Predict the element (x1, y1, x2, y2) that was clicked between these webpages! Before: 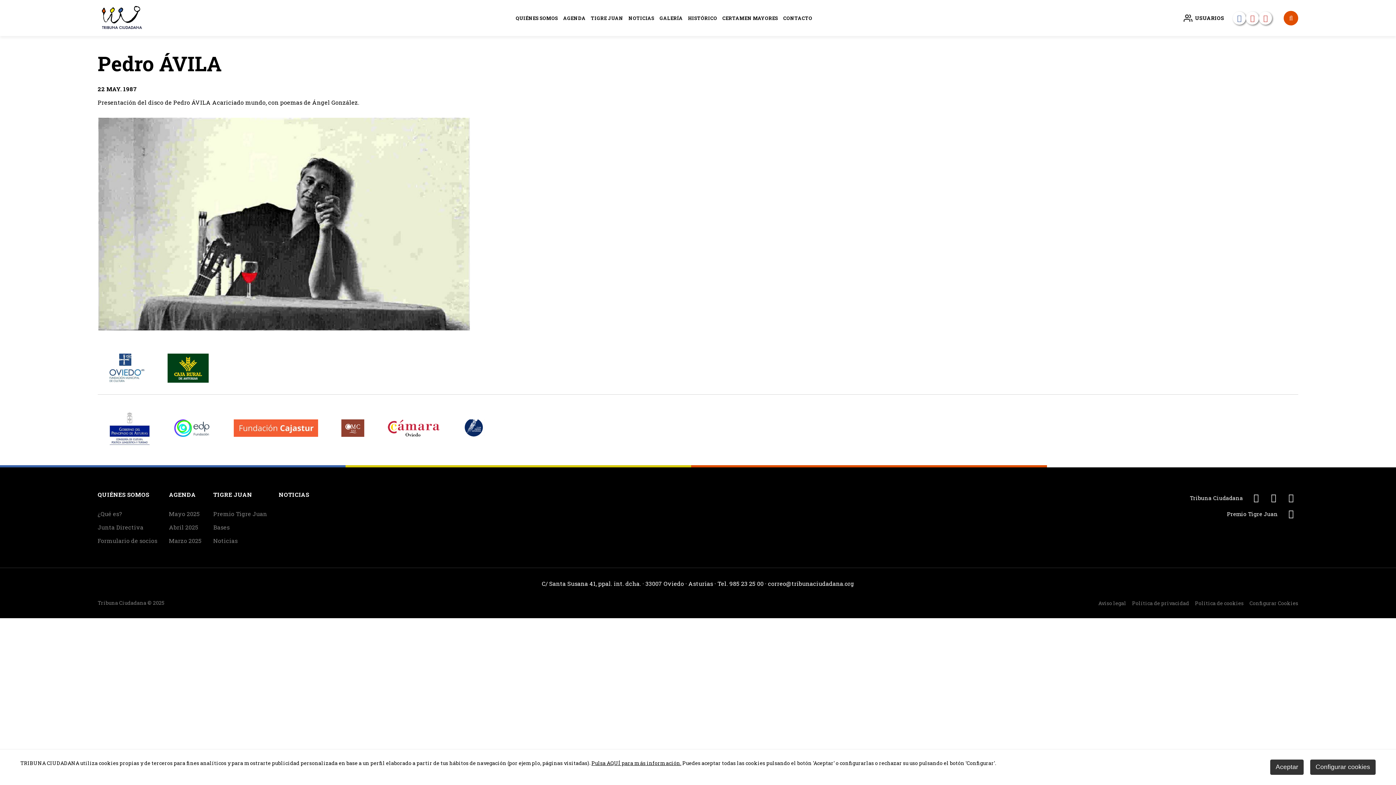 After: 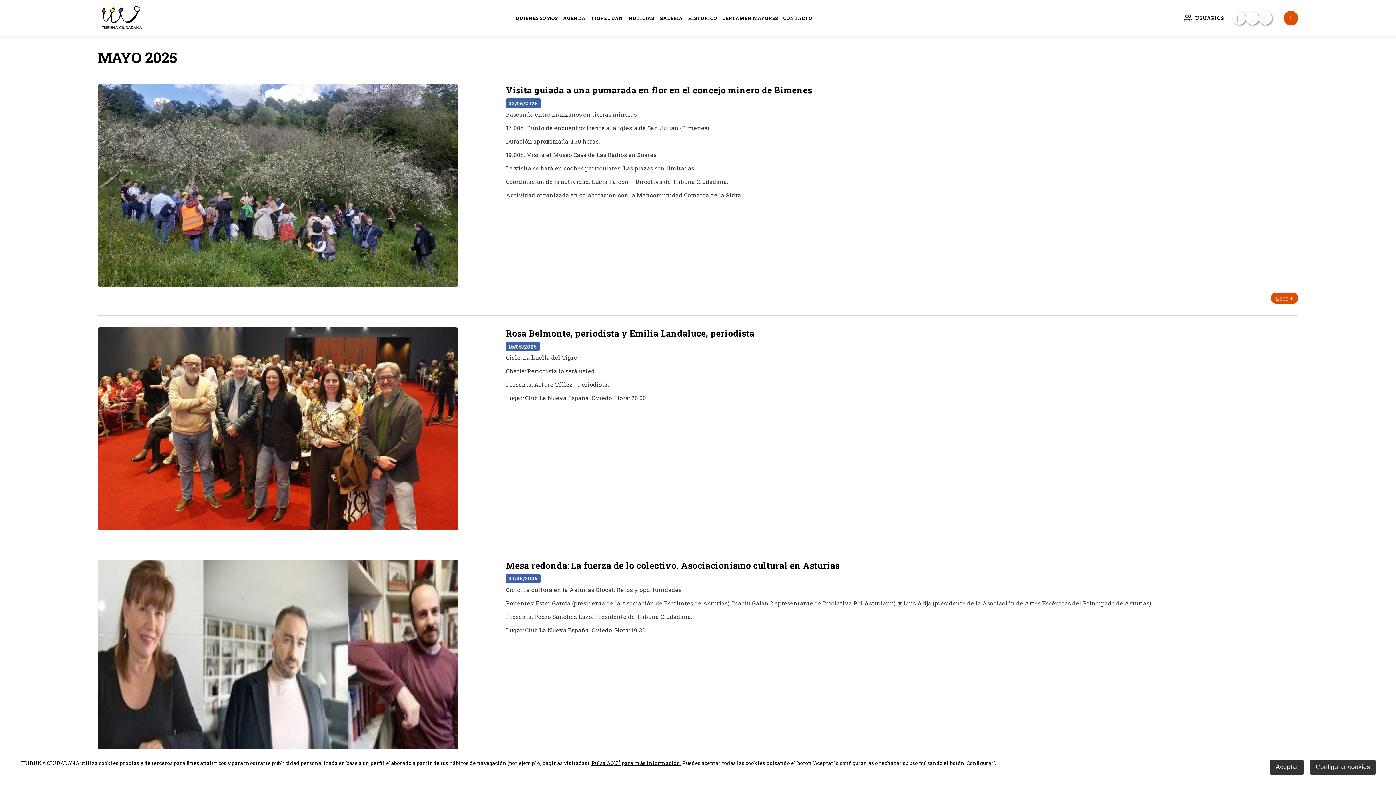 Action: bbox: (169, 490, 195, 498) label: AGENDA